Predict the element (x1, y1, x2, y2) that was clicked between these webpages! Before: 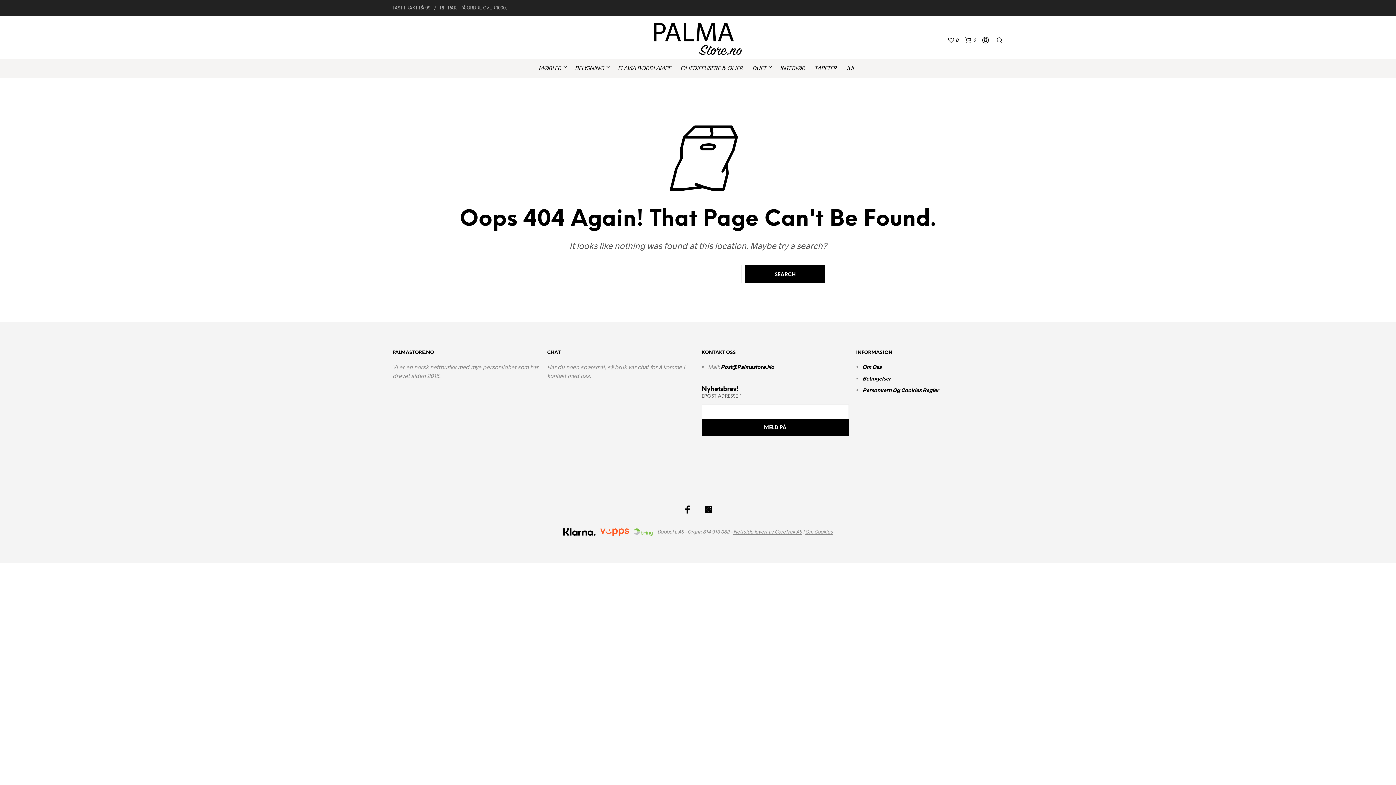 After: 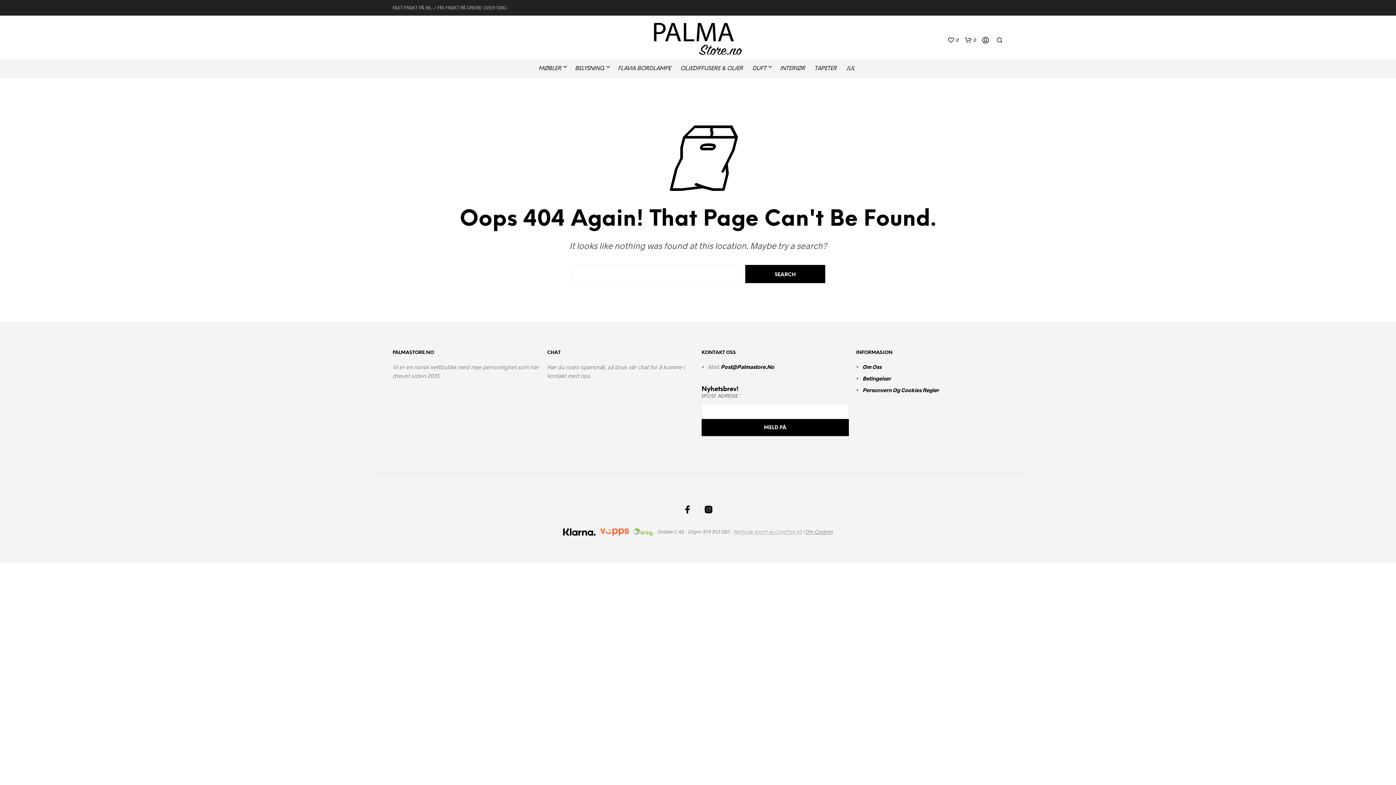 Action: bbox: (733, 528, 802, 534) label: Nettside levert av CoreTrek AS